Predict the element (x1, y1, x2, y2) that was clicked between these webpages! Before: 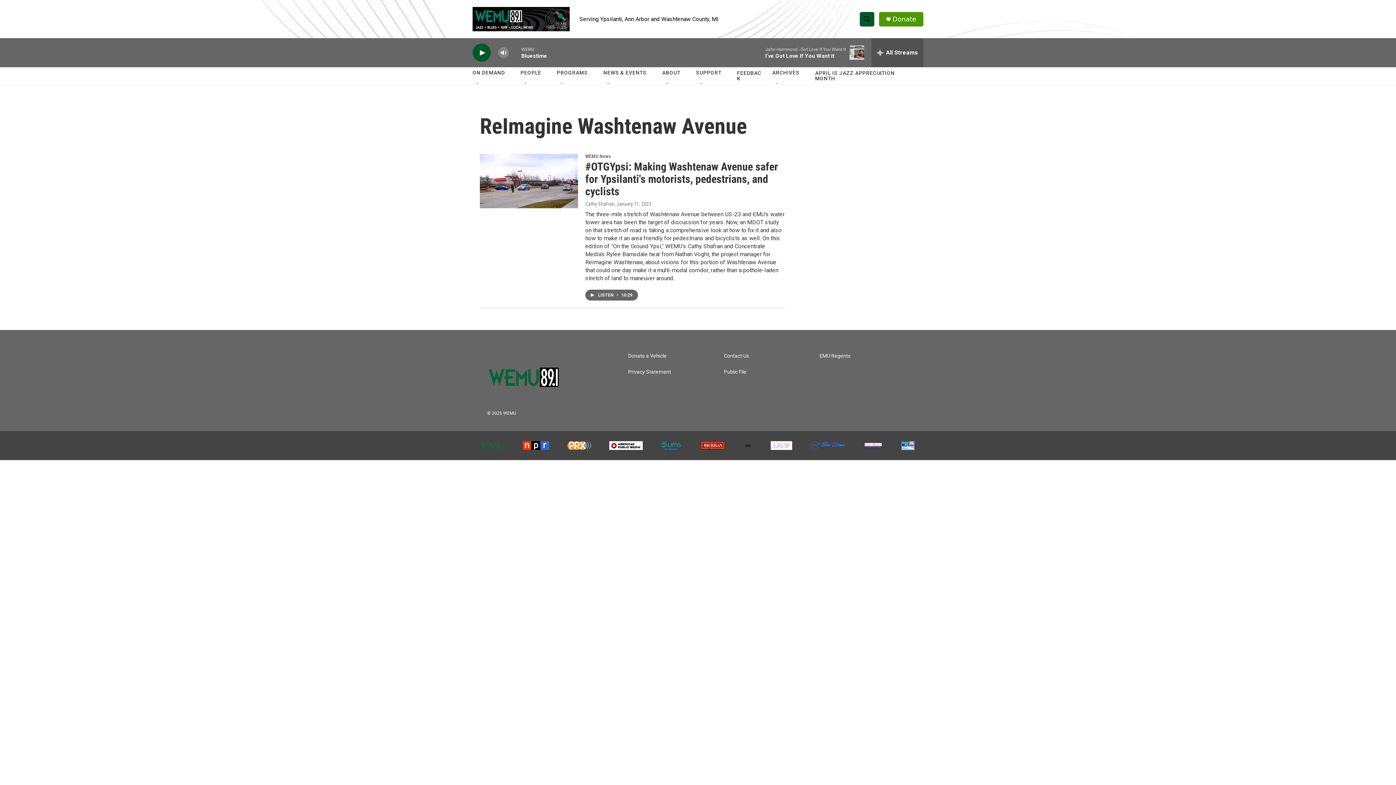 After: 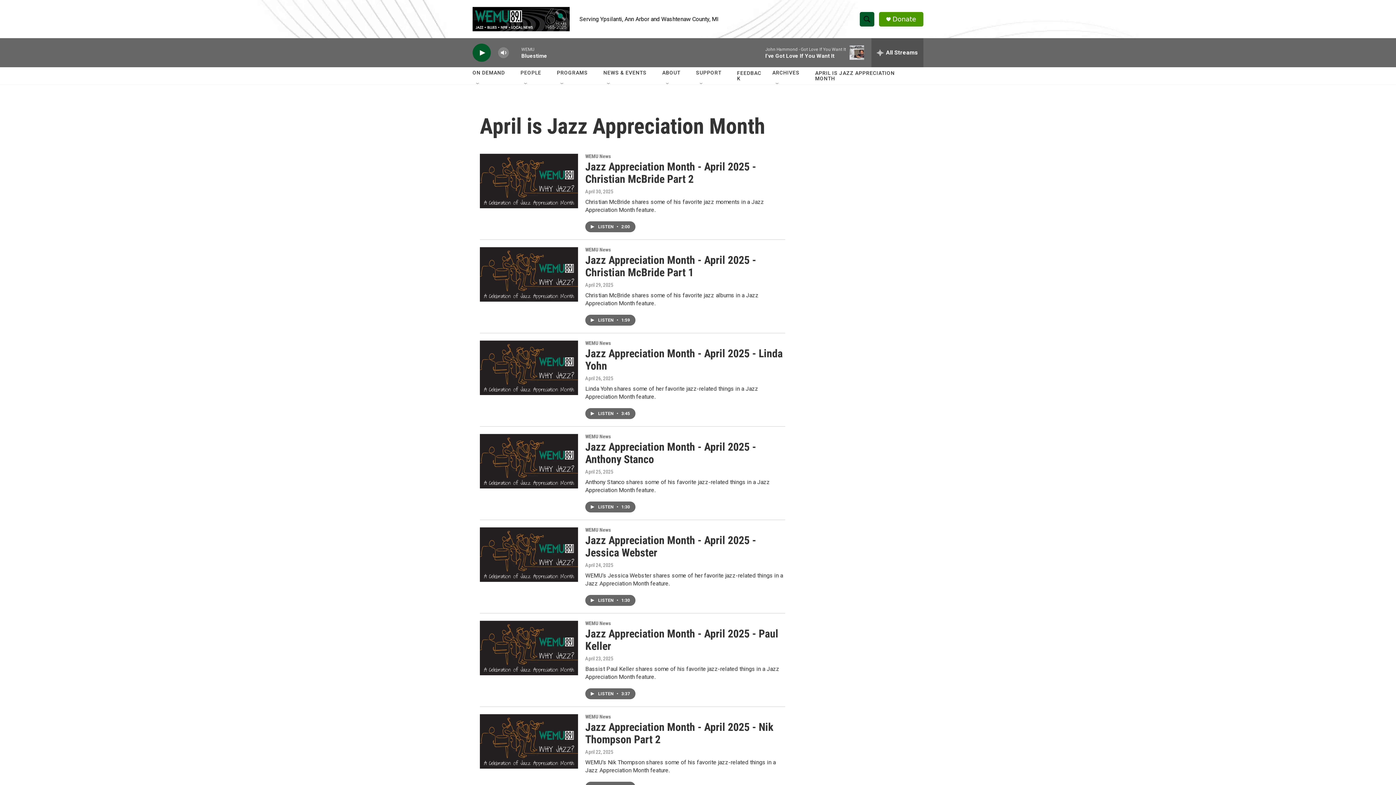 Action: label: APRIL IS JAZZ APPRECIATION MONTH bbox: (816, 64, 916, 86)